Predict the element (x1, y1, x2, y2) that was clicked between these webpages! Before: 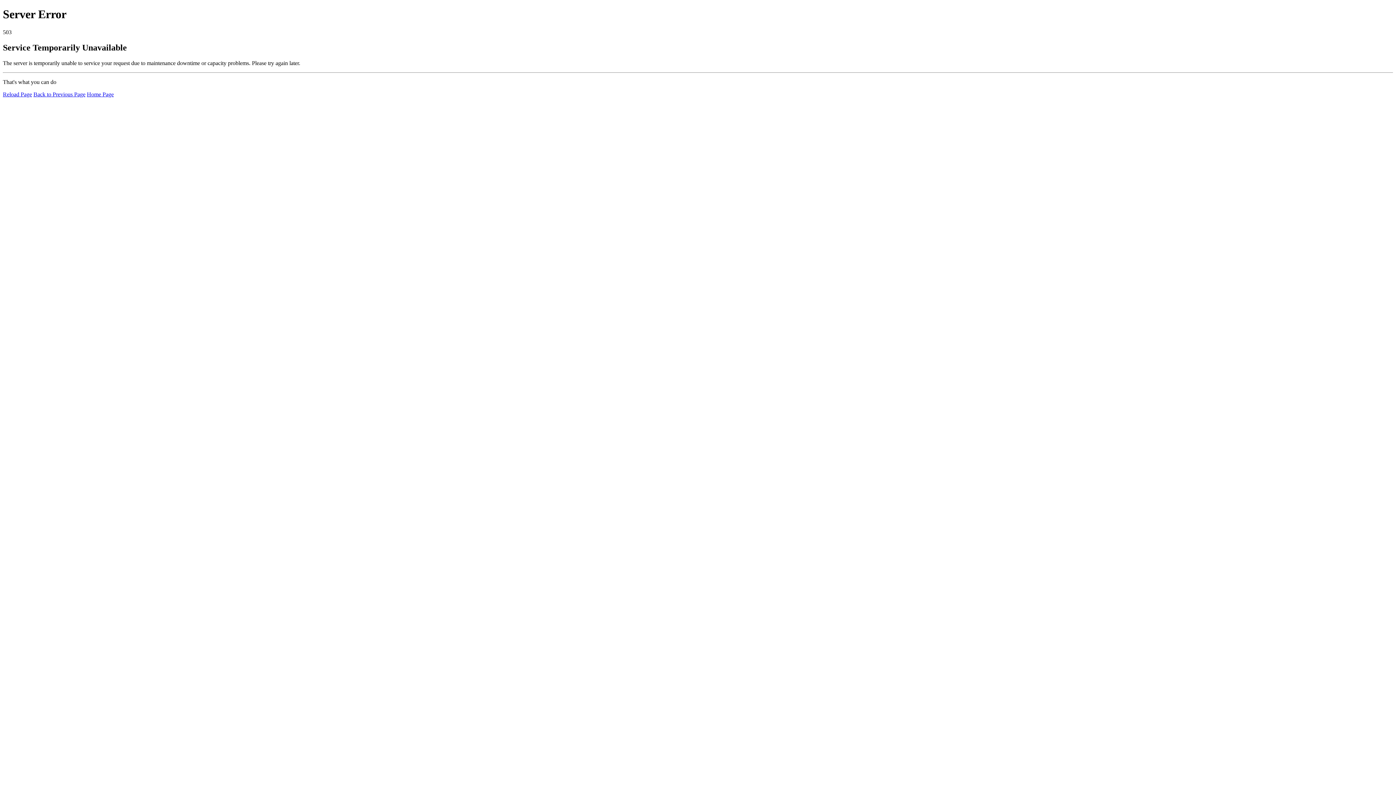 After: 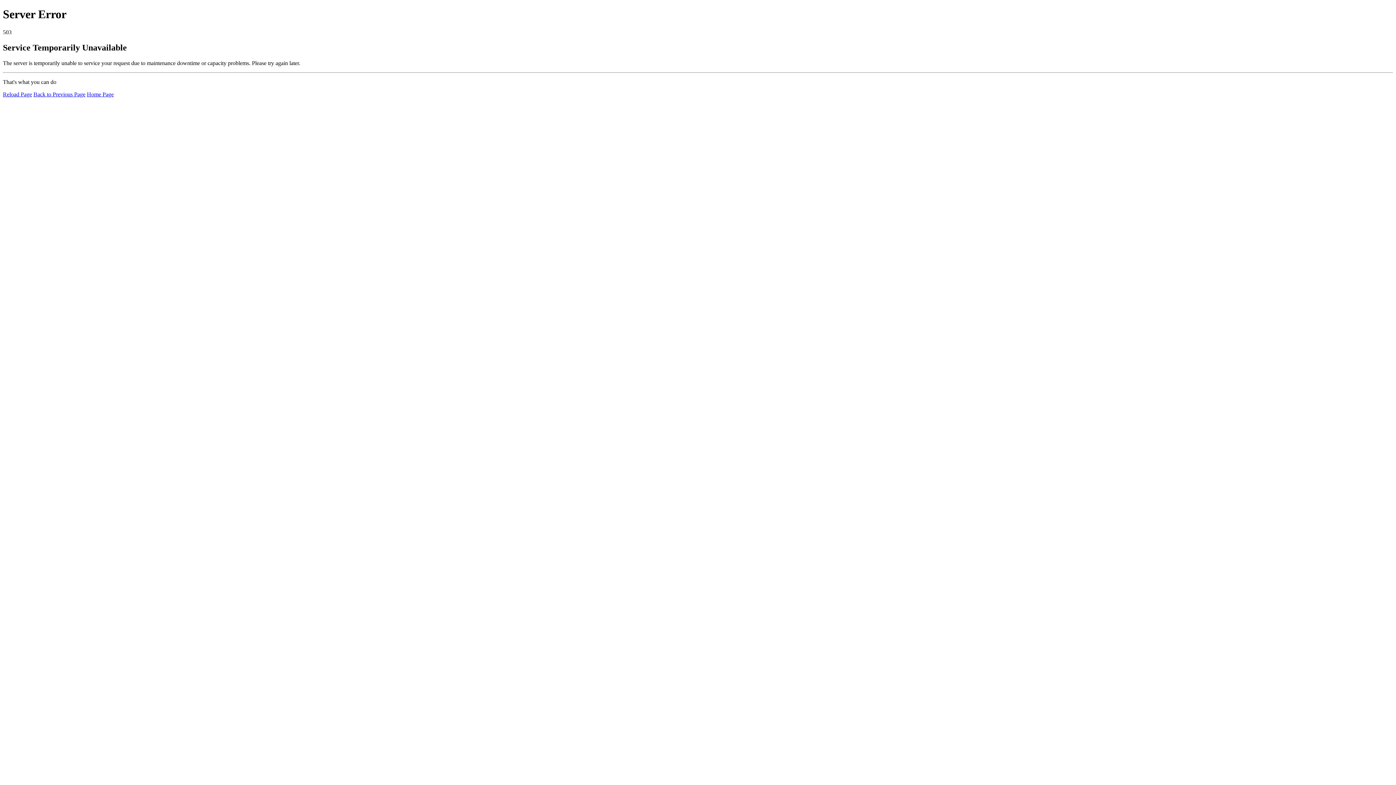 Action: label: Home Page bbox: (86, 91, 113, 97)